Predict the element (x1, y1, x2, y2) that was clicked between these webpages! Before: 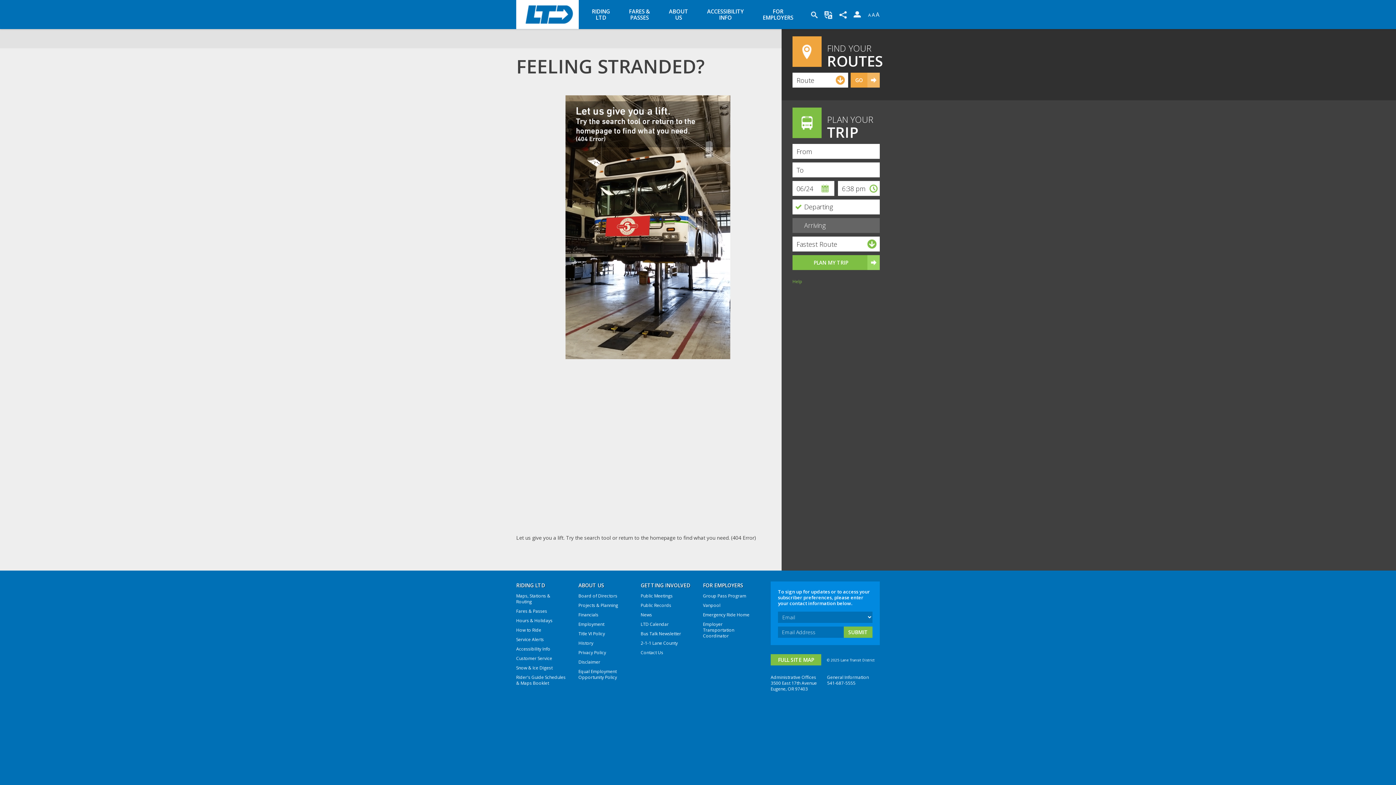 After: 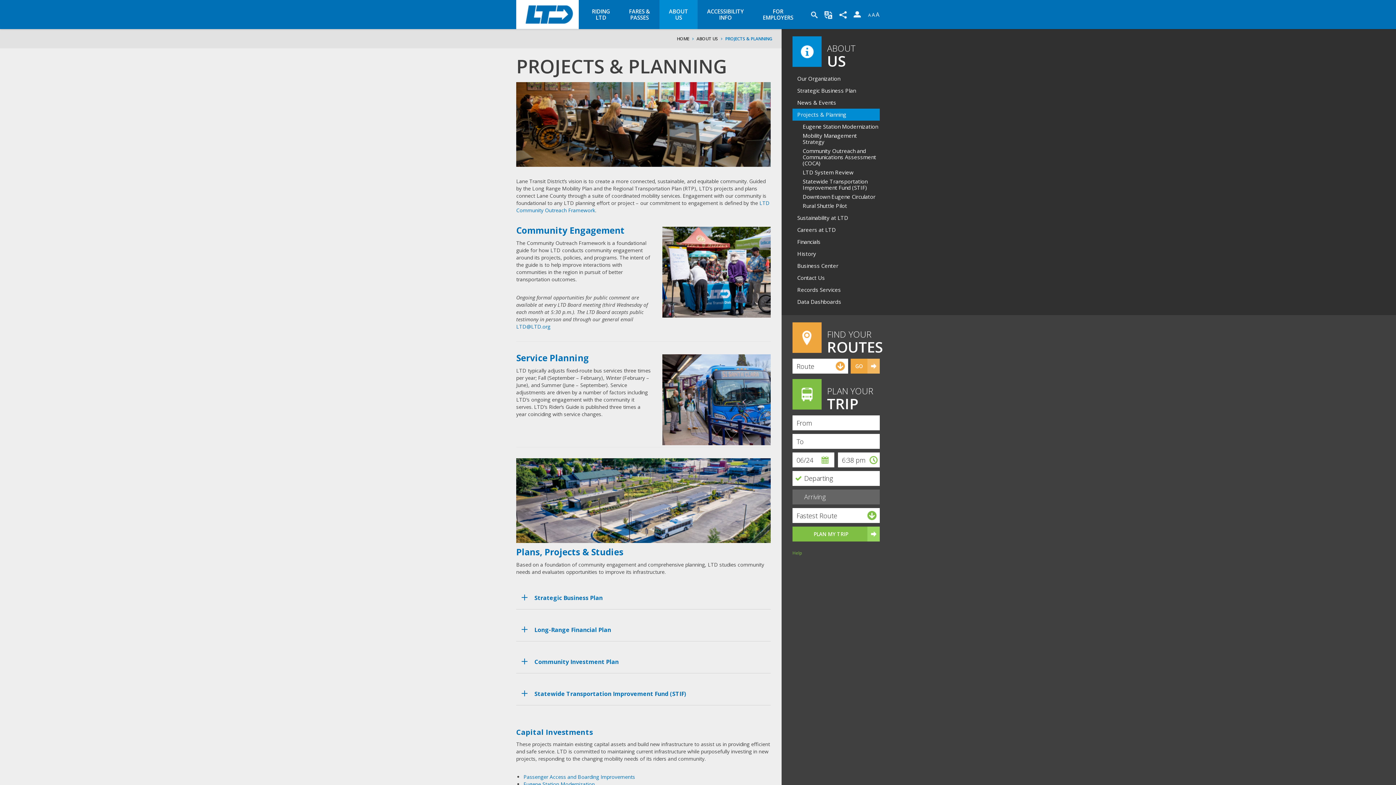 Action: label: Projects & Planning bbox: (578, 602, 618, 608)